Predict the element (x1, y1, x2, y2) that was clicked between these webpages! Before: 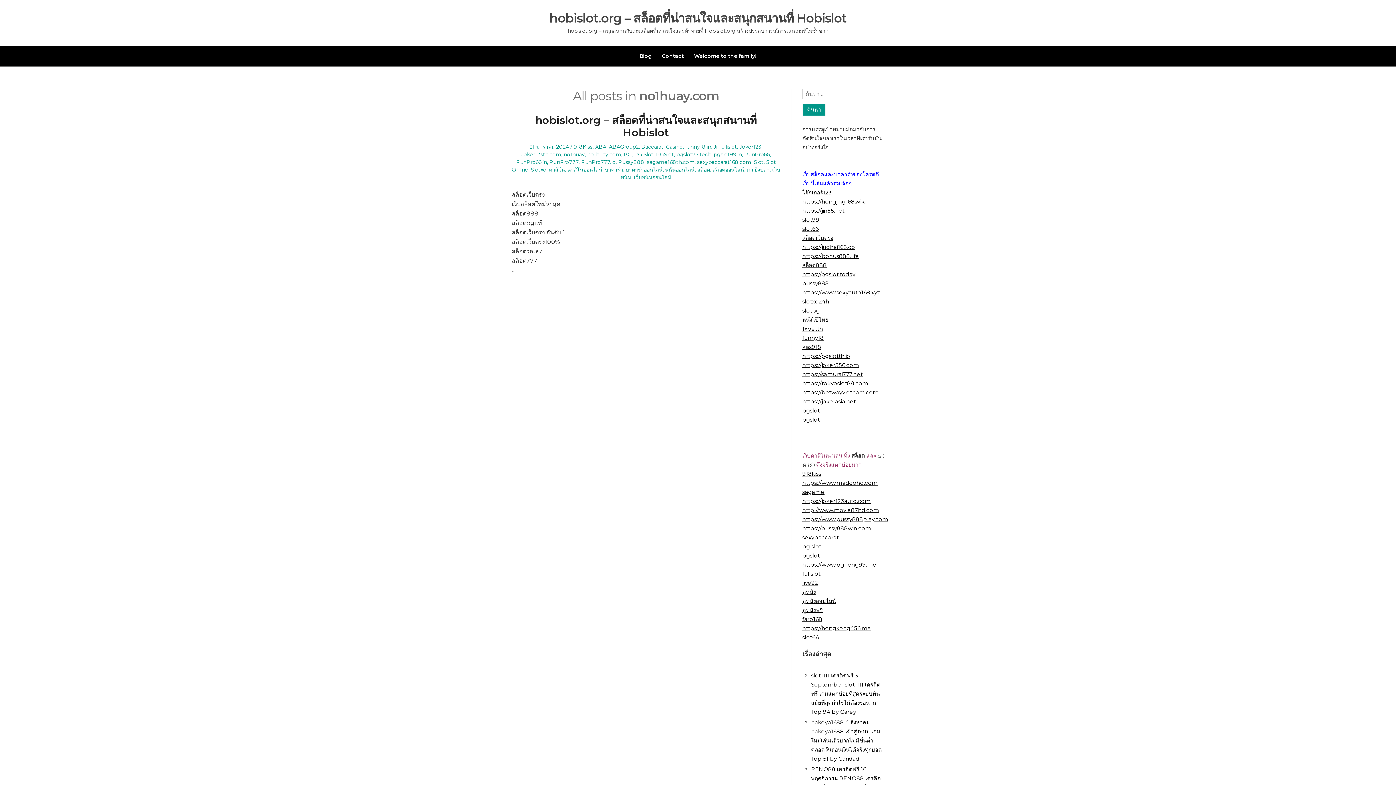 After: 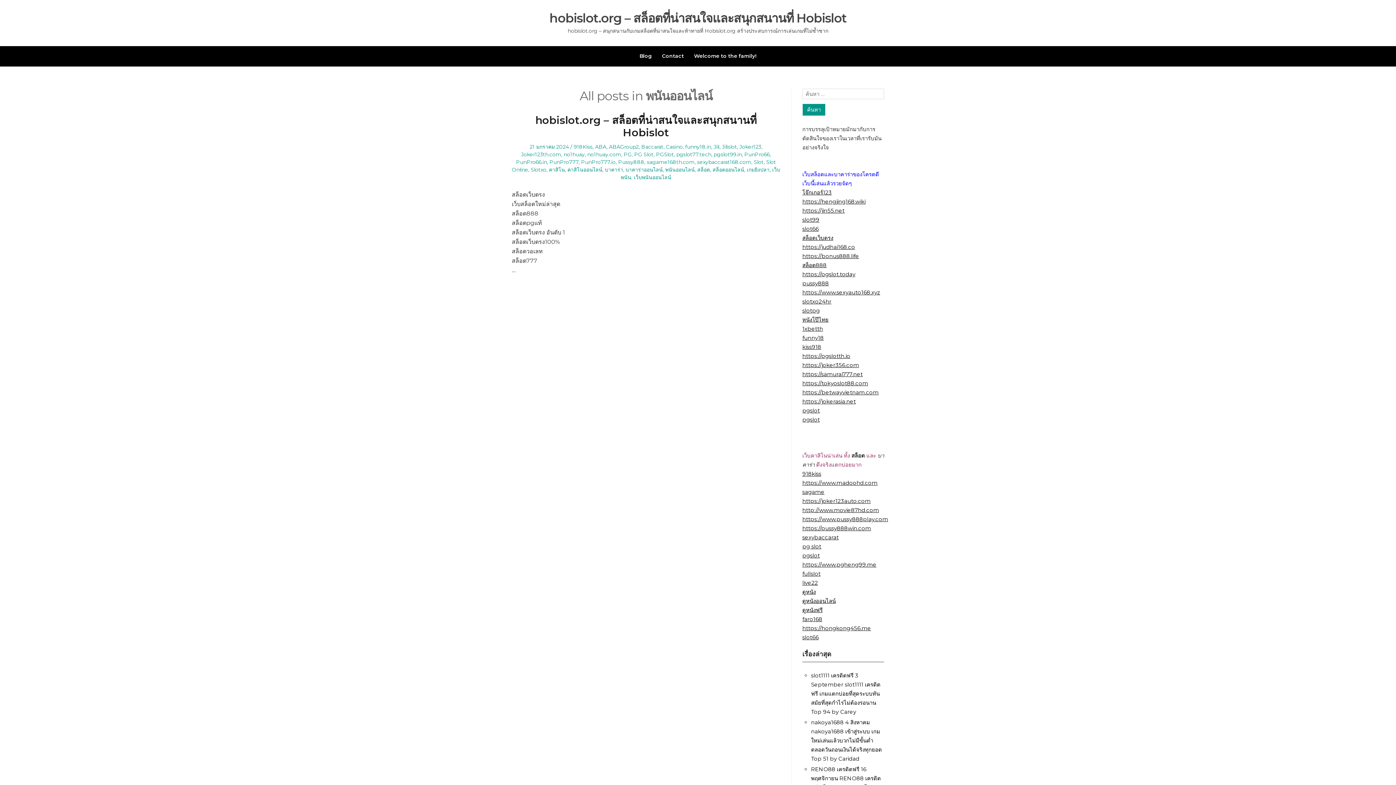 Action: label: พนันออนไลน์ bbox: (665, 166, 694, 173)